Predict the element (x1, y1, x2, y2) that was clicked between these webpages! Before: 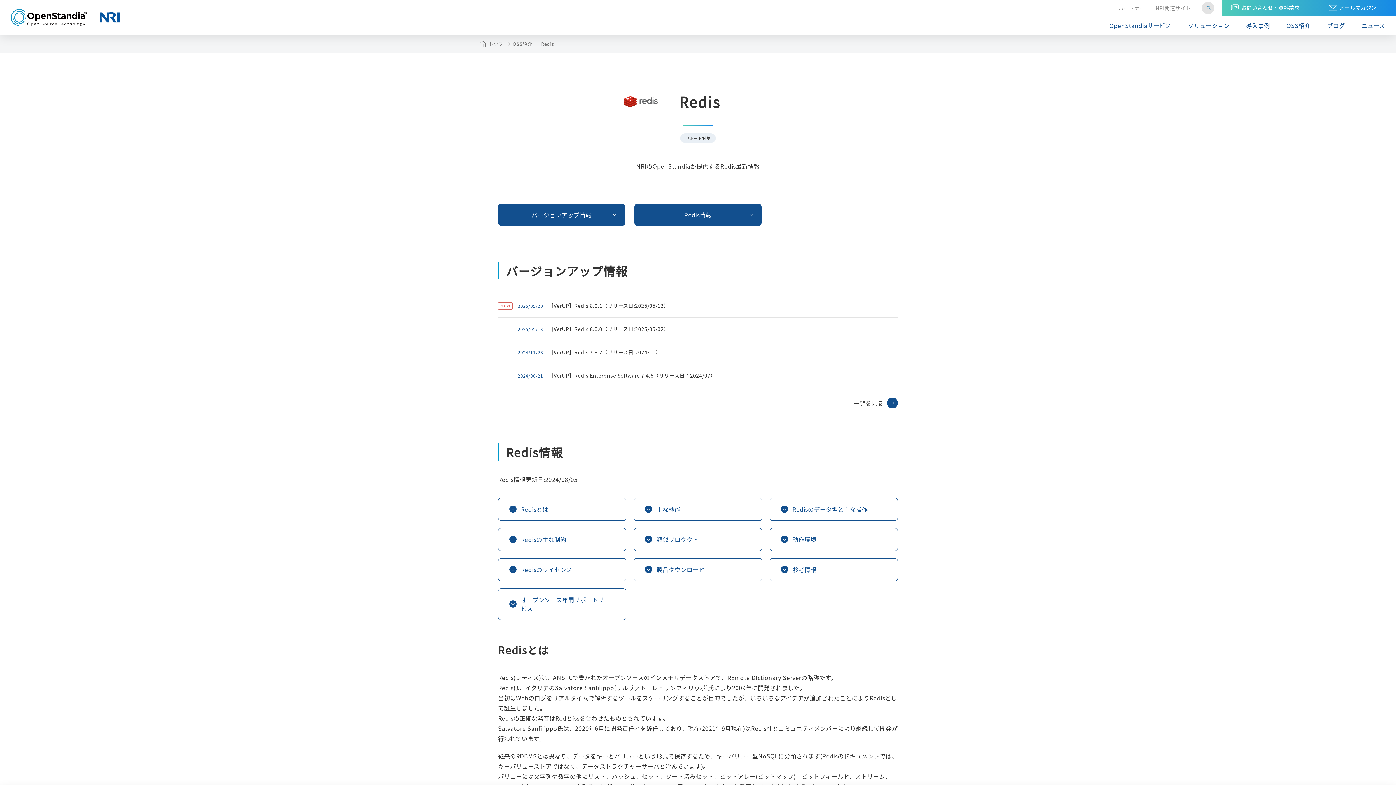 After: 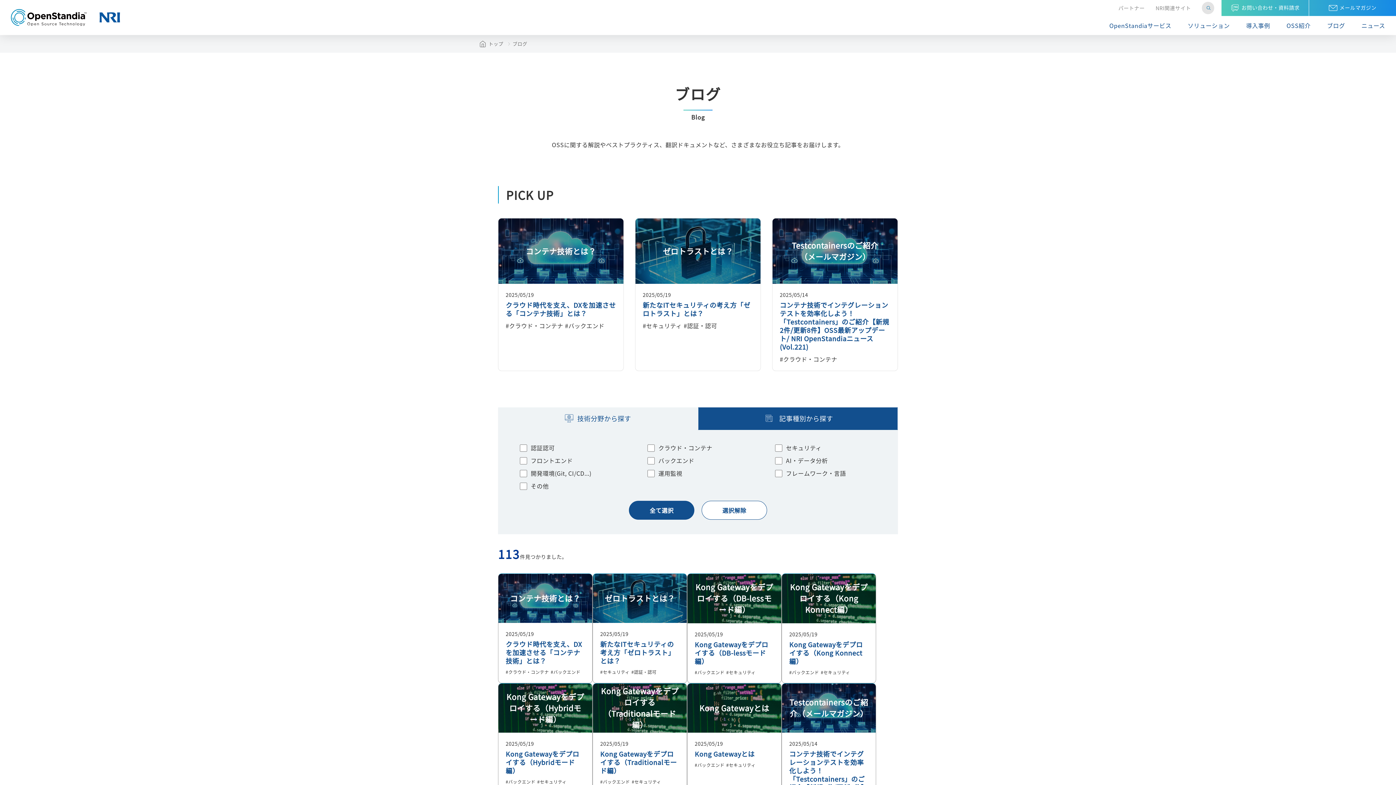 Action: bbox: (1327, 21, 1345, 34) label: ブログ